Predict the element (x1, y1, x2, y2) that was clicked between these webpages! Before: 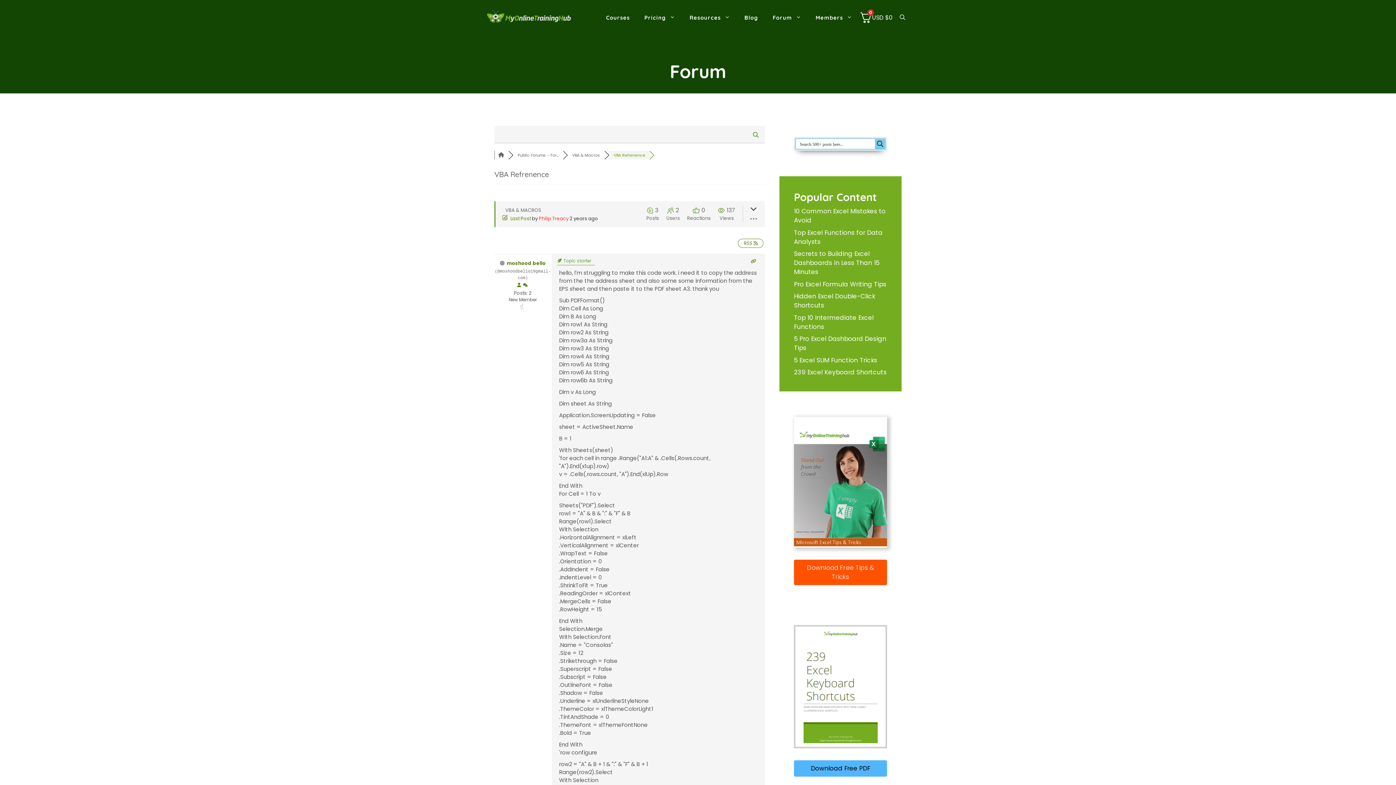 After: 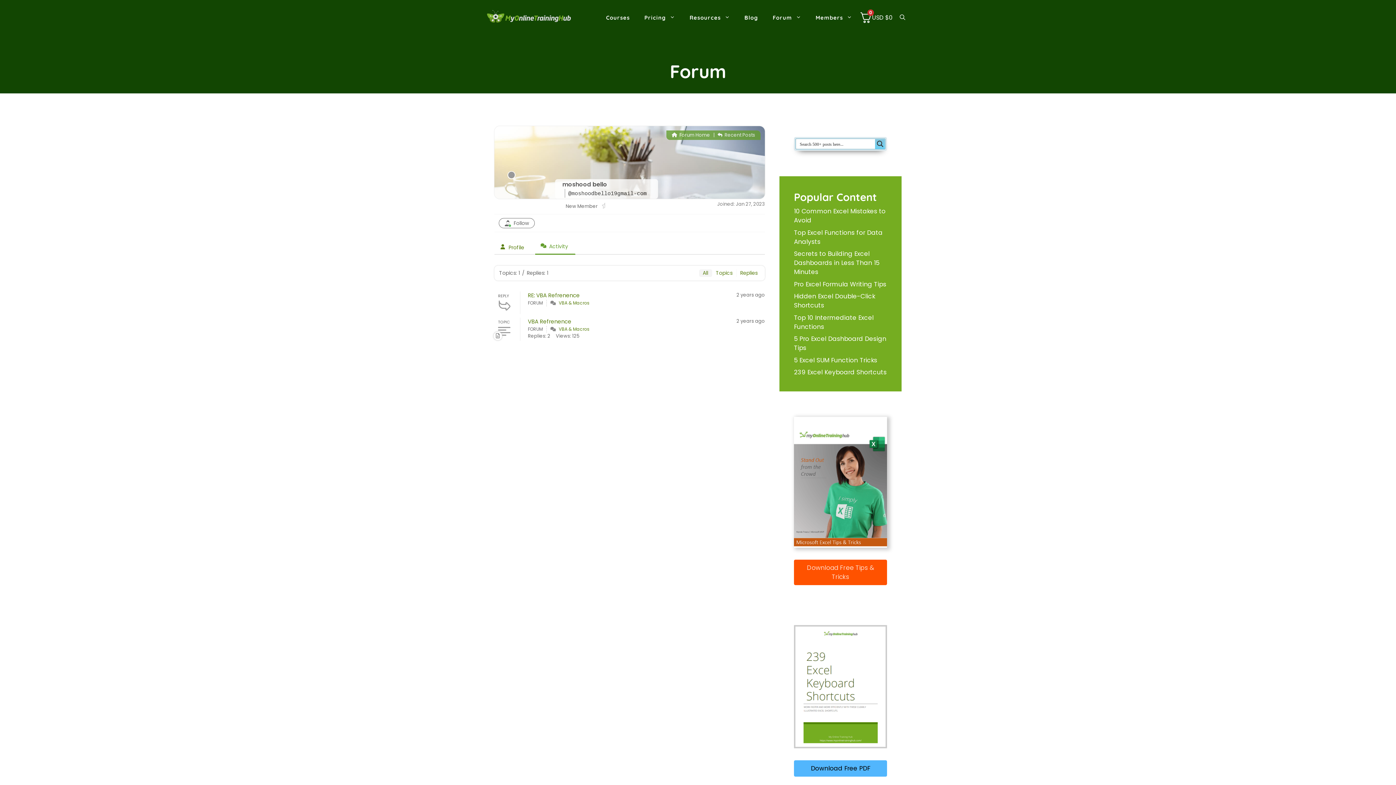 Action: bbox: (522, 282, 528, 288)